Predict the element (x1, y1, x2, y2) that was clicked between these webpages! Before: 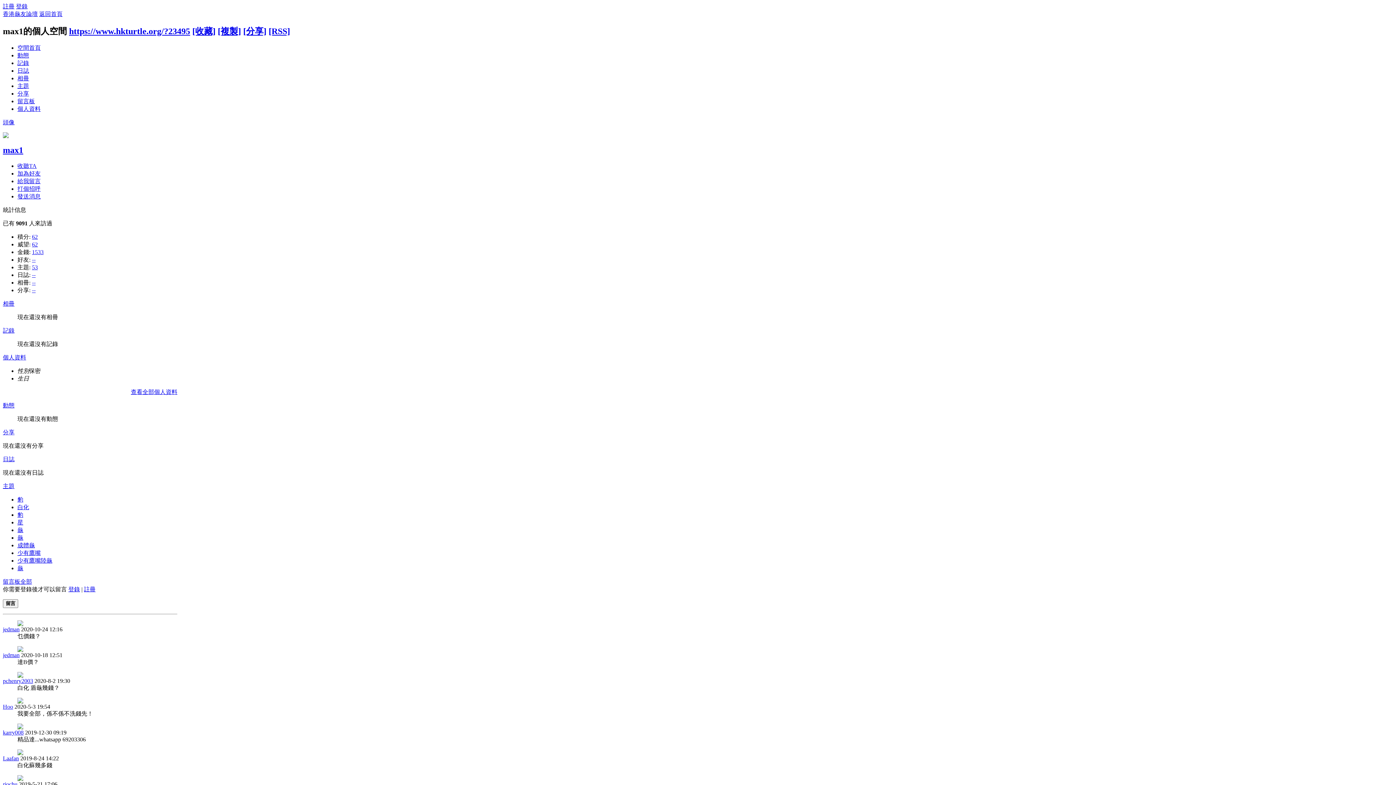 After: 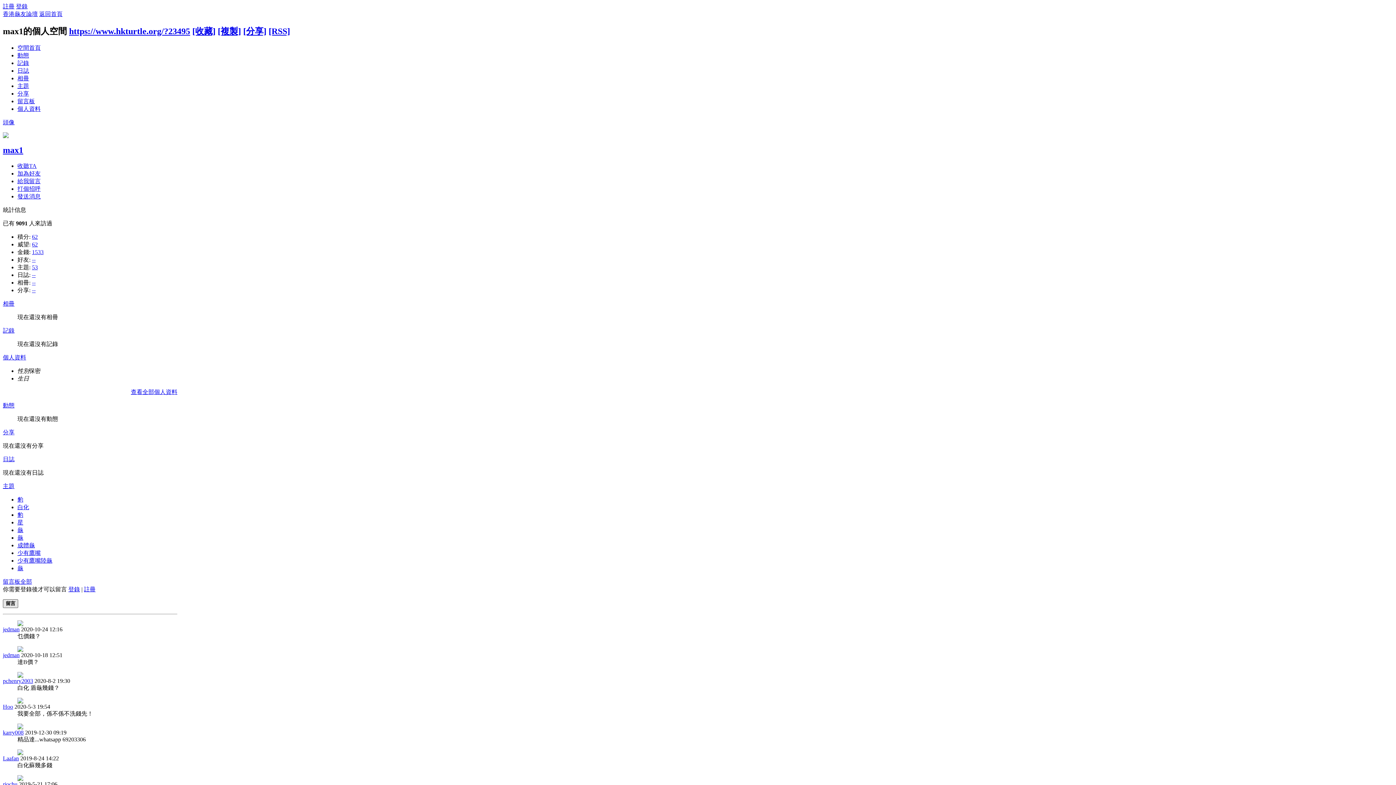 Action: bbox: (2, 599, 18, 608) label: 留言